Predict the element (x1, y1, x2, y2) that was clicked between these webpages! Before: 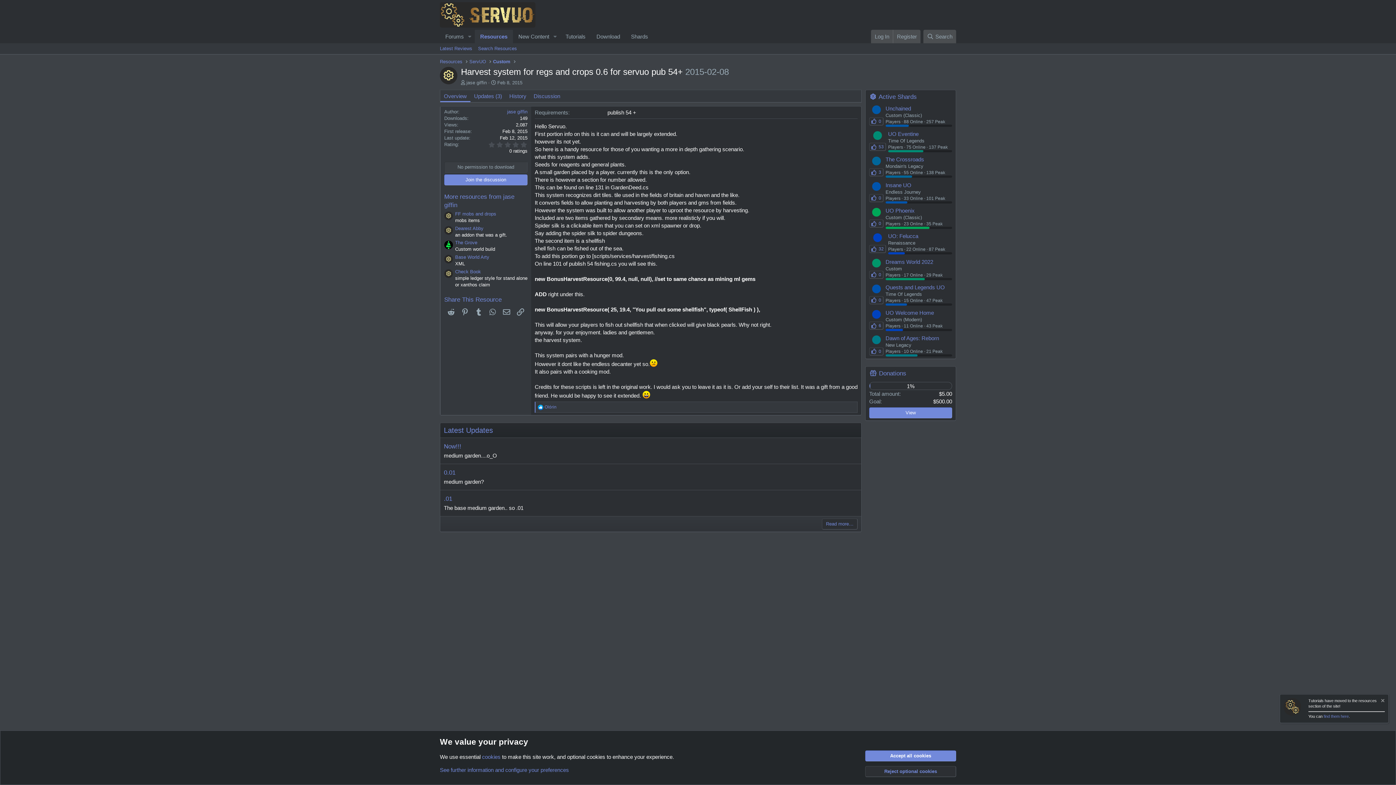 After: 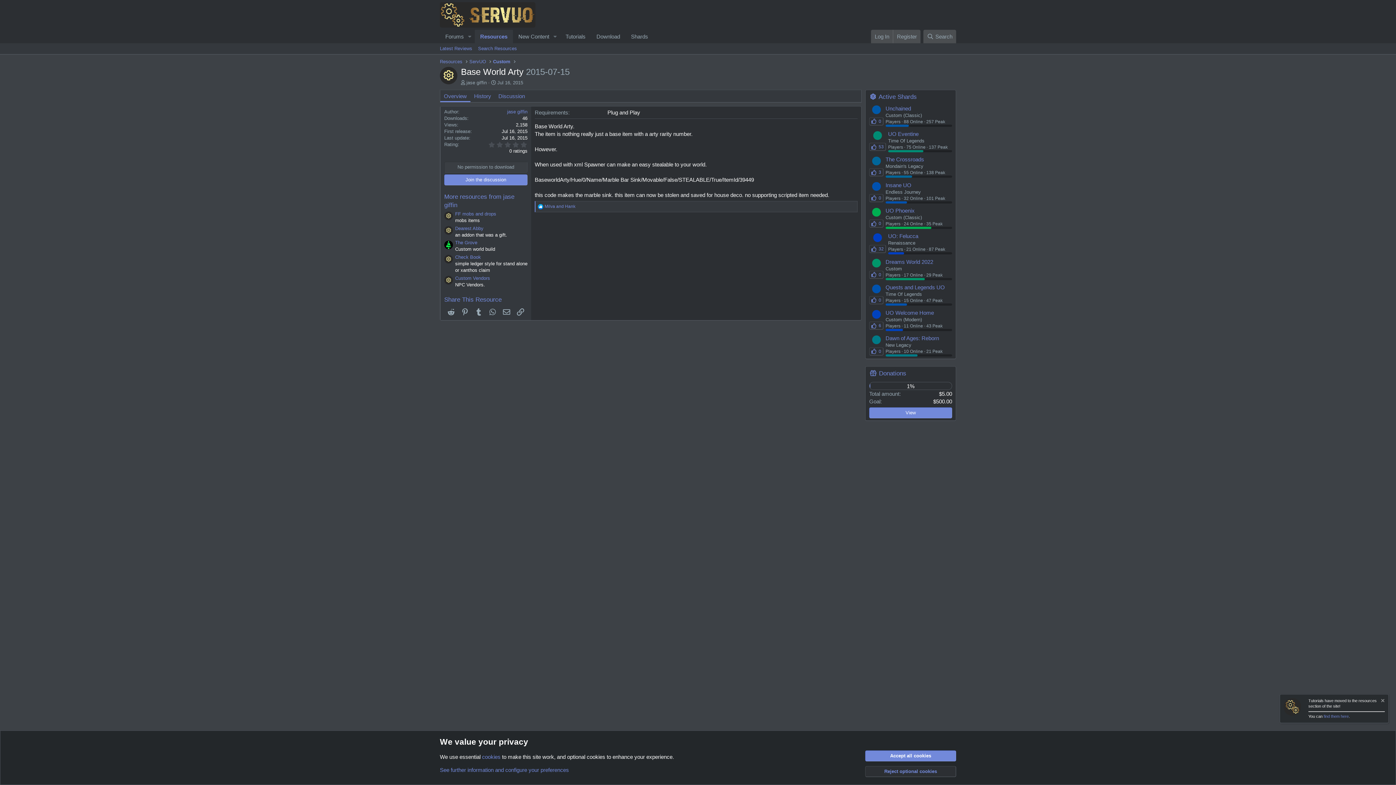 Action: bbox: (444, 255, 453, 263) label: Resource icon